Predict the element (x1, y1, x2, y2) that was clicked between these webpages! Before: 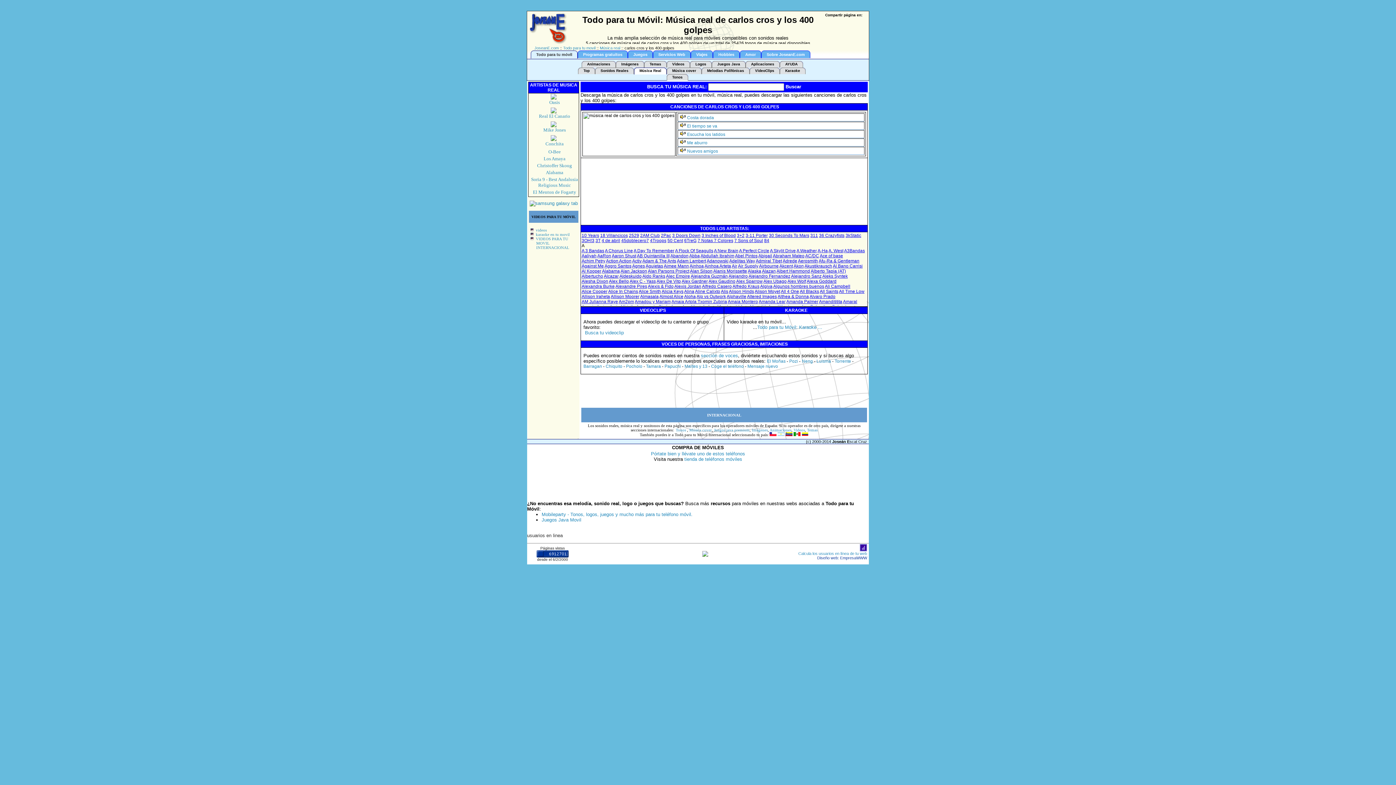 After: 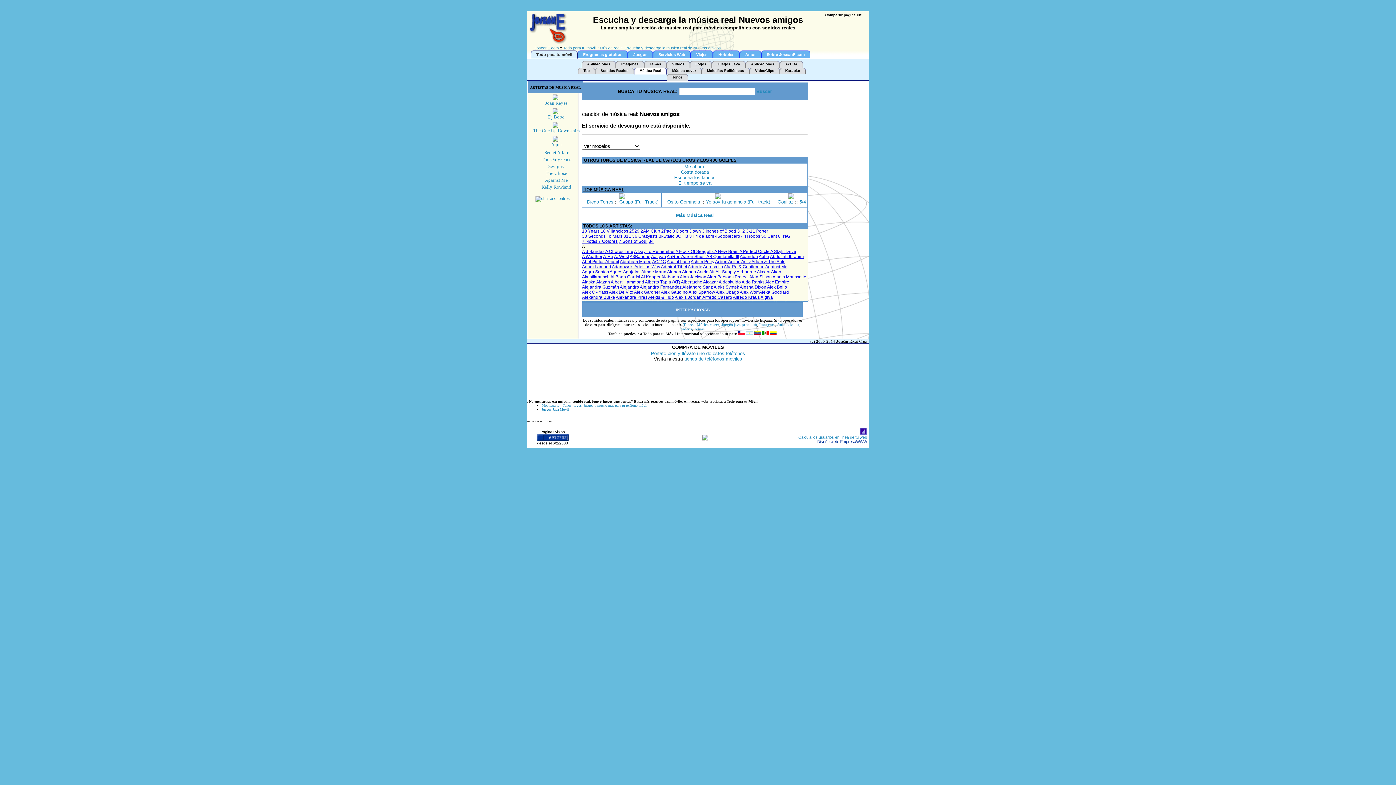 Action: bbox: (678, 148, 718, 153) label: Nuevos amigos